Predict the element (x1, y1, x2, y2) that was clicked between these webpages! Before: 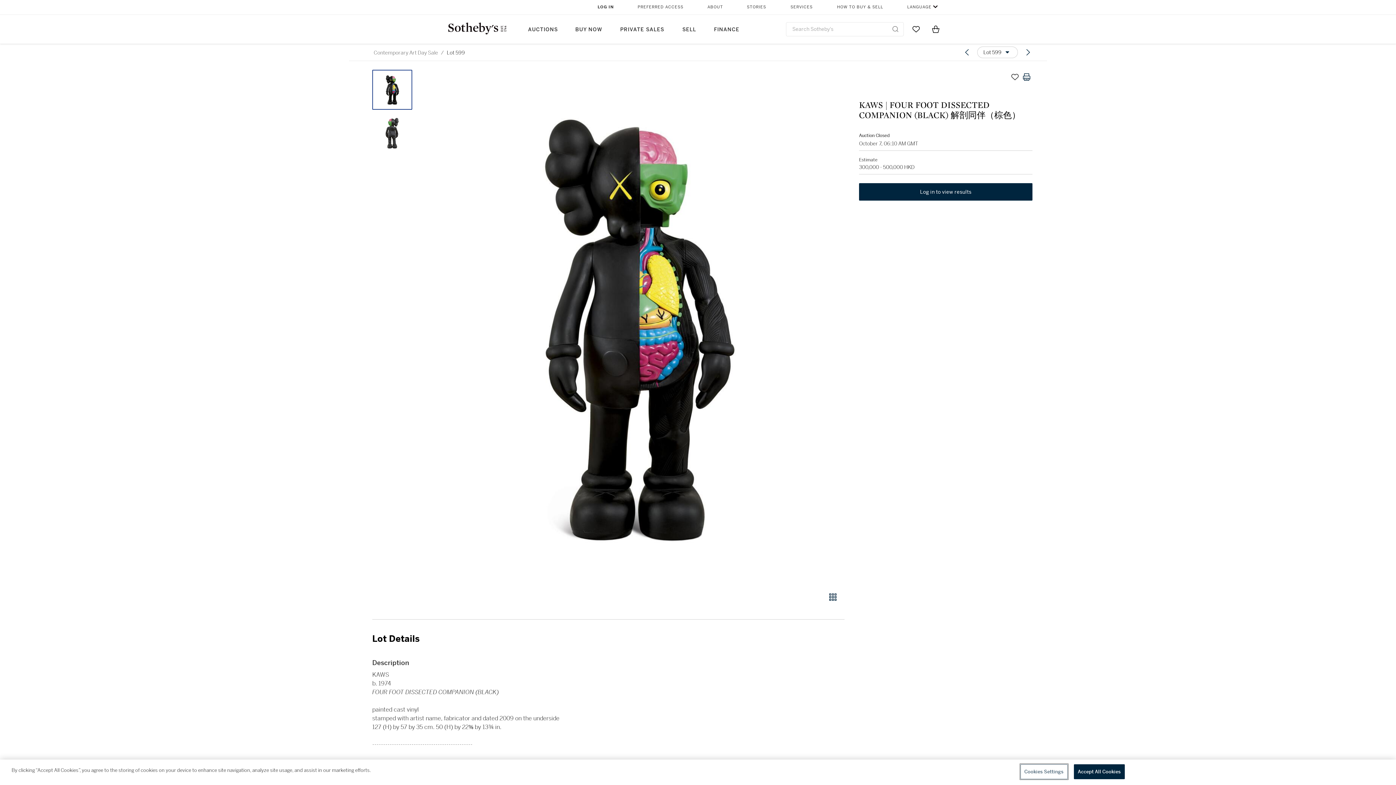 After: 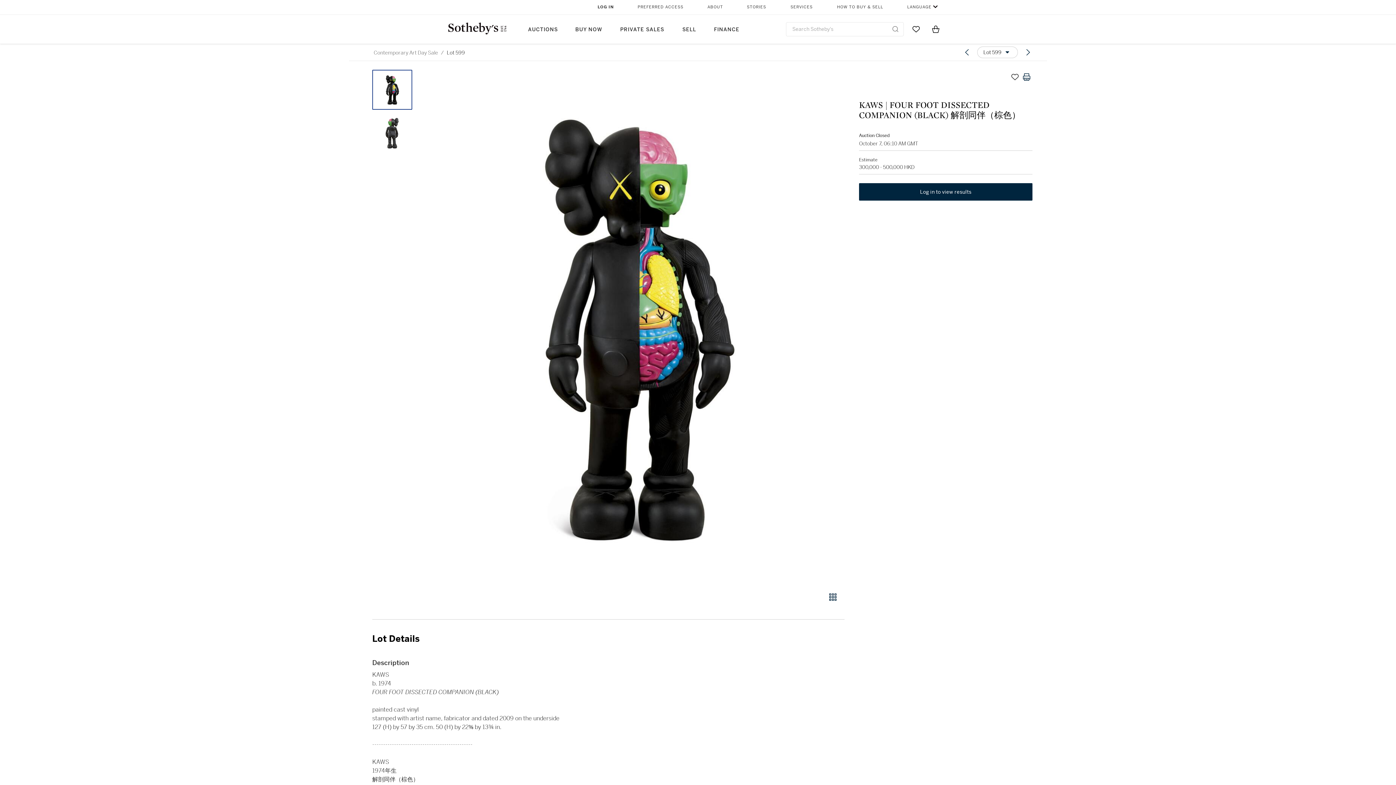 Action: bbox: (746, 0, 767, 14) label: STORIES